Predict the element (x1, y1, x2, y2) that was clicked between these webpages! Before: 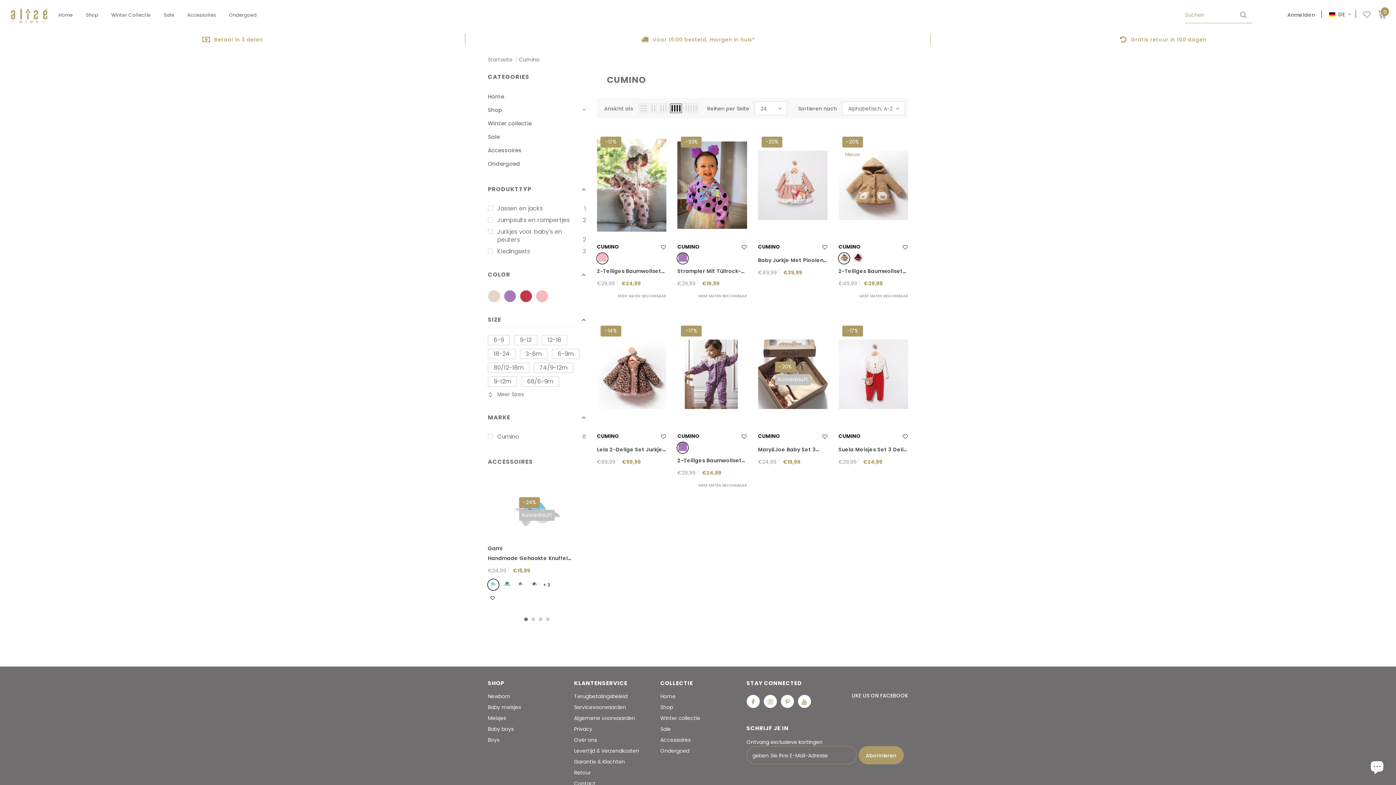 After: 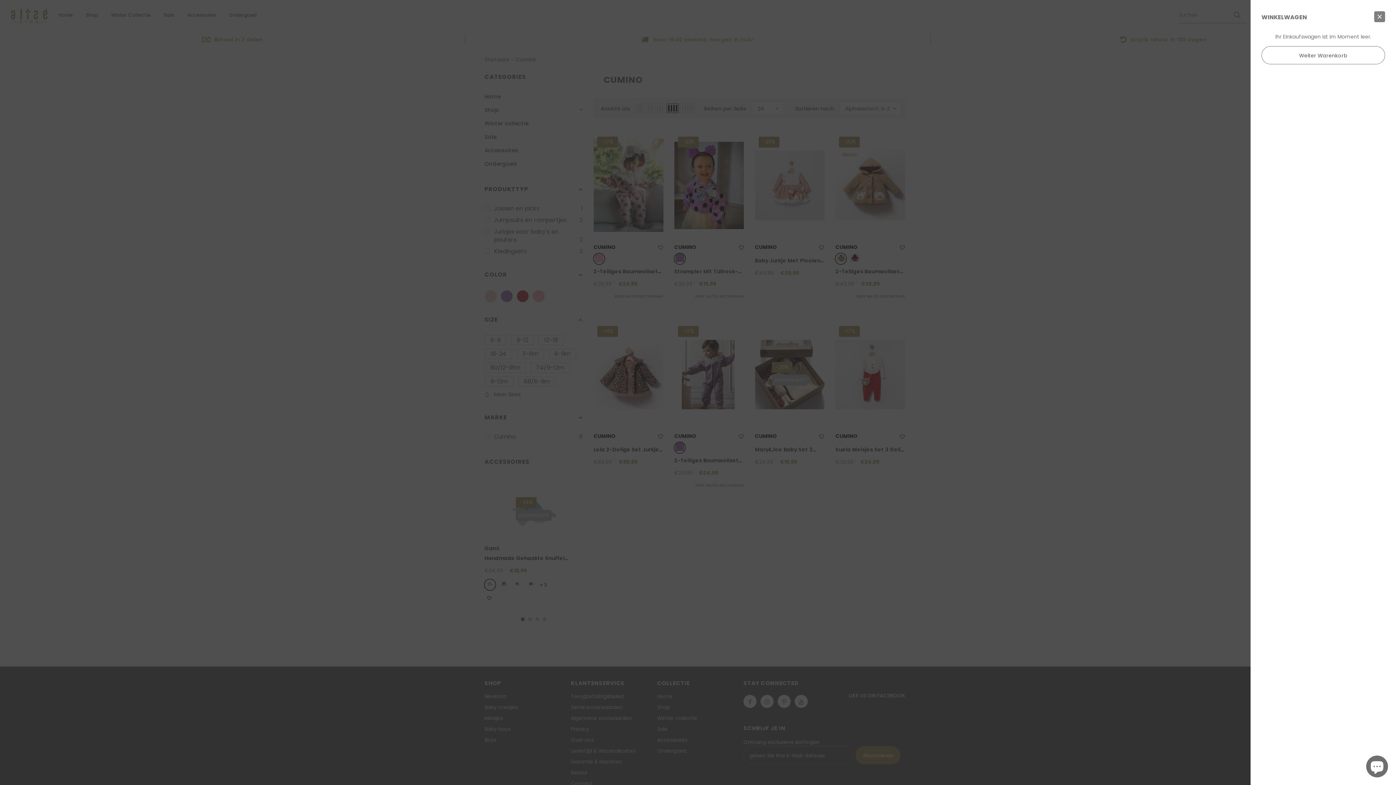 Action: label: 0 bbox: (1378, 9, 1386, 18)